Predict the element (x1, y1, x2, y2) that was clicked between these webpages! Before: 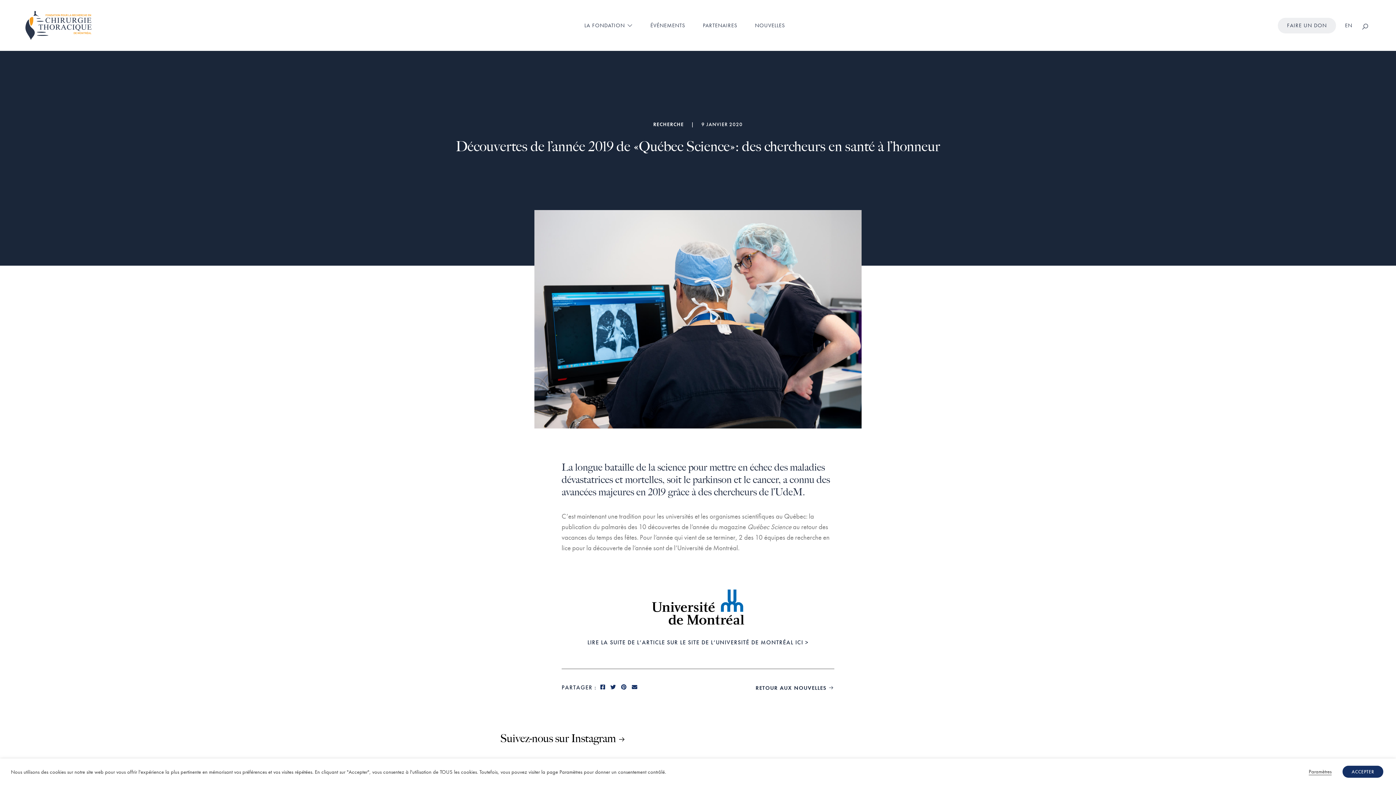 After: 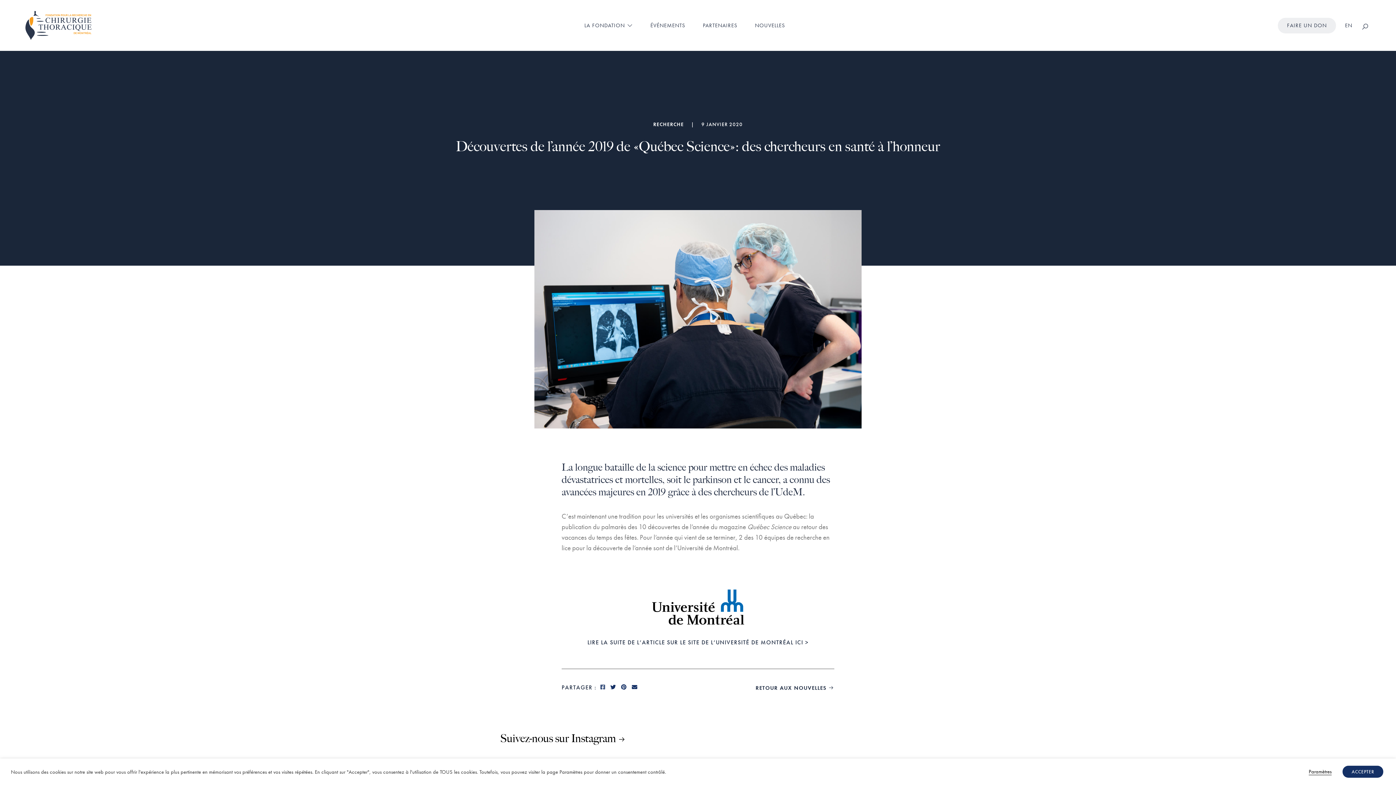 Action: bbox: (599, 683, 607, 691)